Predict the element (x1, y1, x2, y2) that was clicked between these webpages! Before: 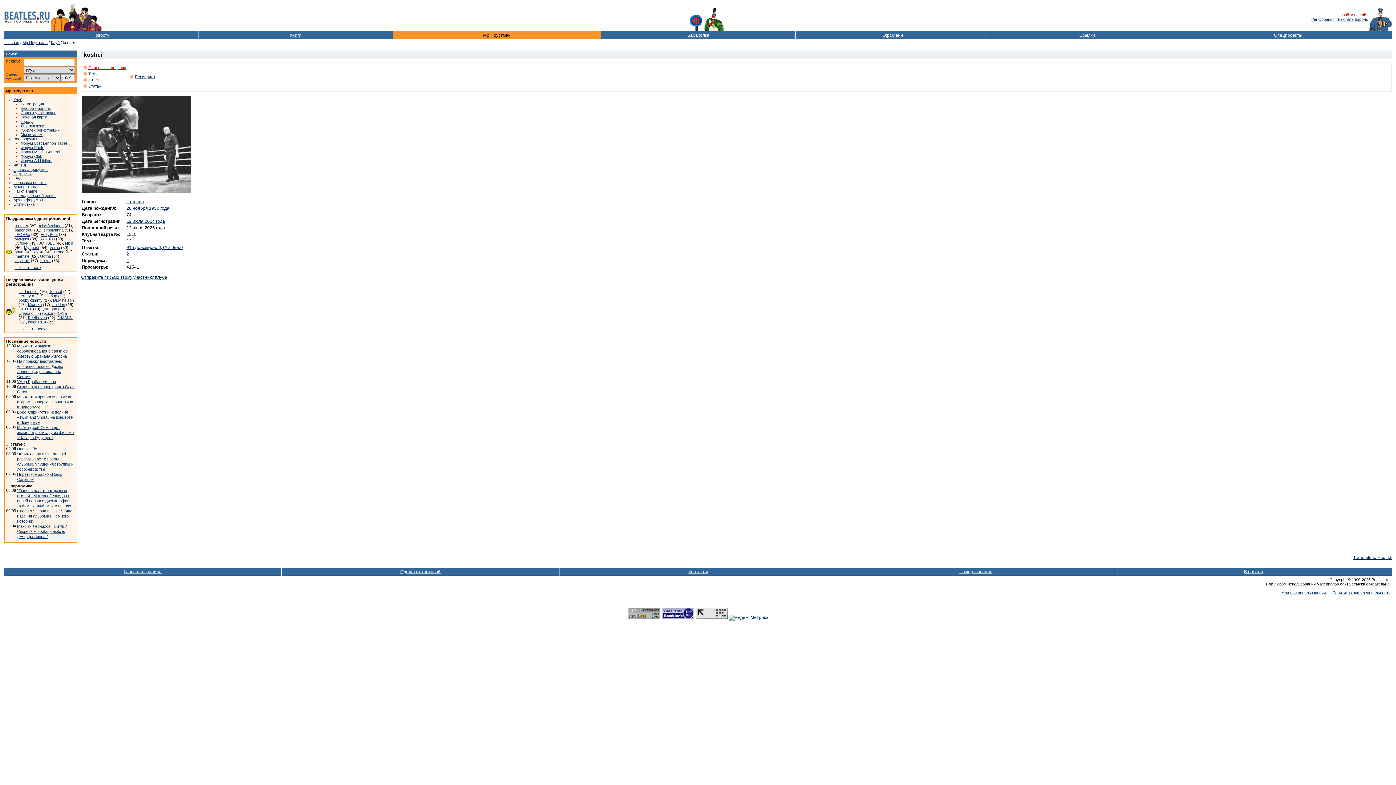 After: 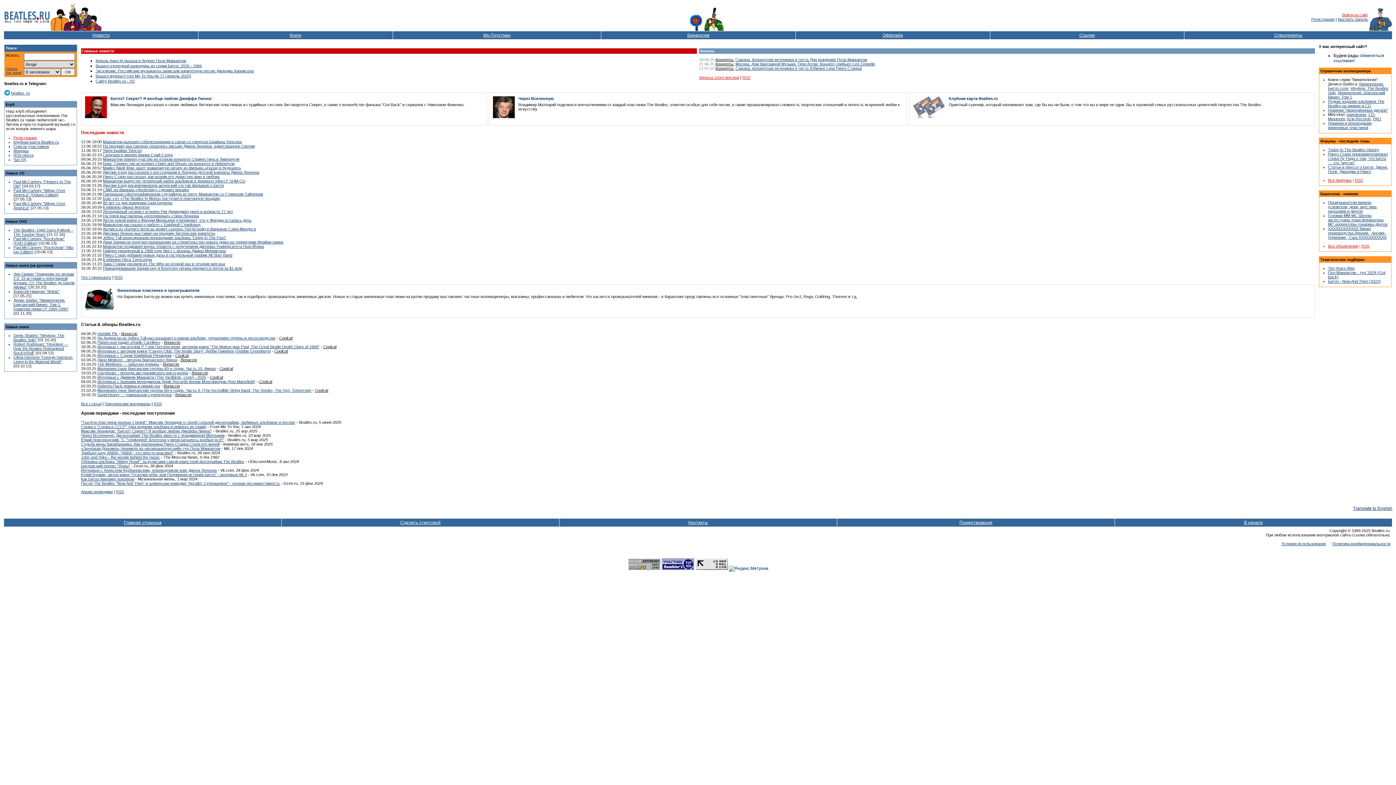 Action: bbox: (123, 569, 161, 574) label: Главная страница